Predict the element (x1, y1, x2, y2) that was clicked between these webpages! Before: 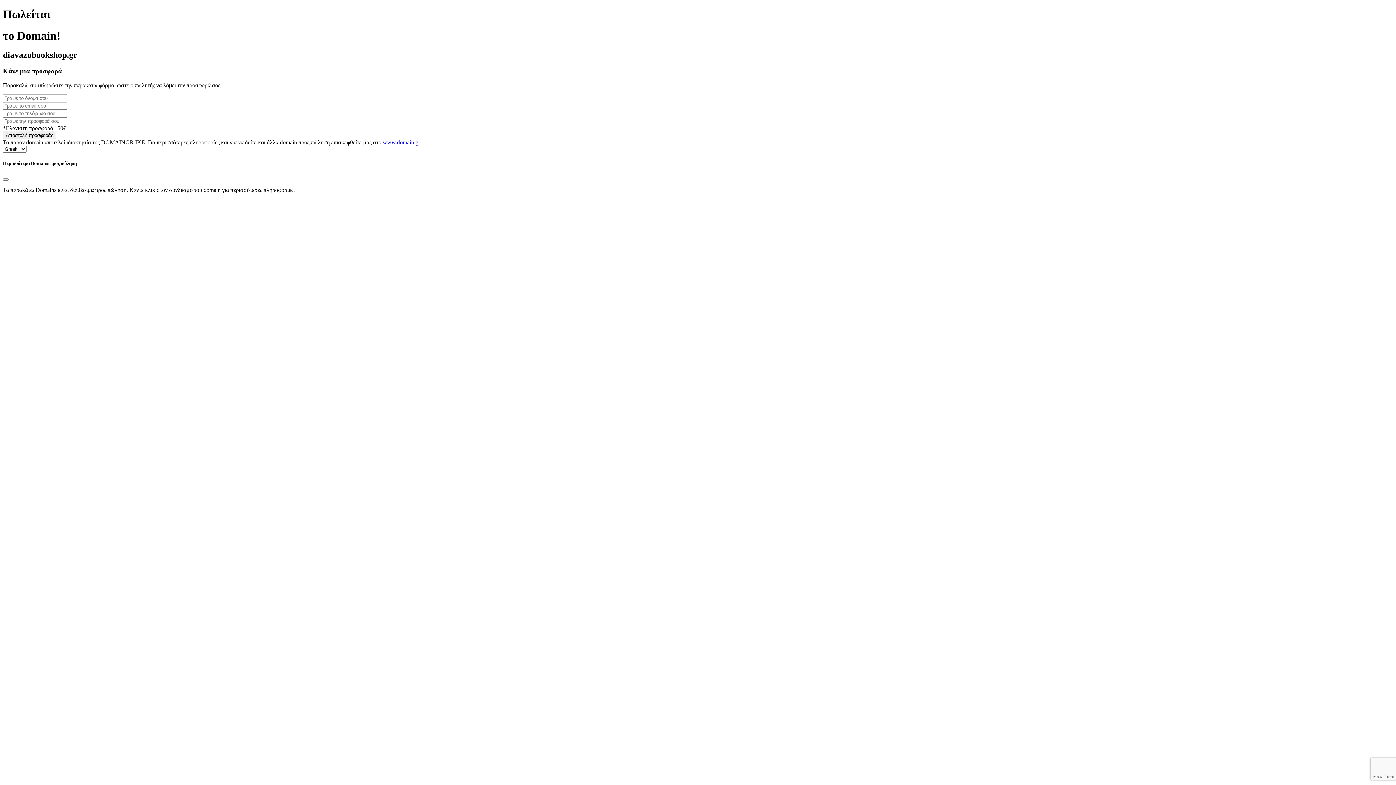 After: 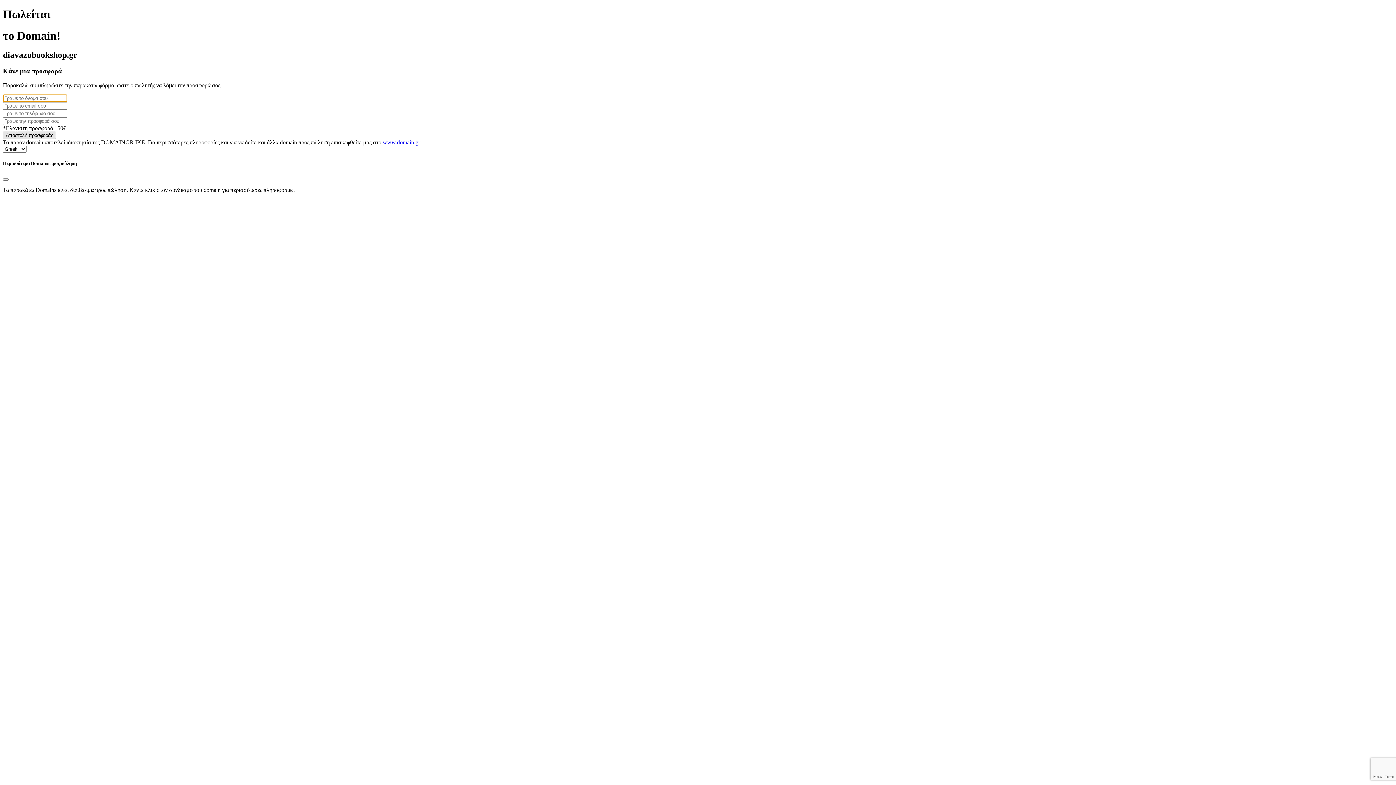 Action: bbox: (2, 131, 56, 139) label: Αποστολή προσφοράς